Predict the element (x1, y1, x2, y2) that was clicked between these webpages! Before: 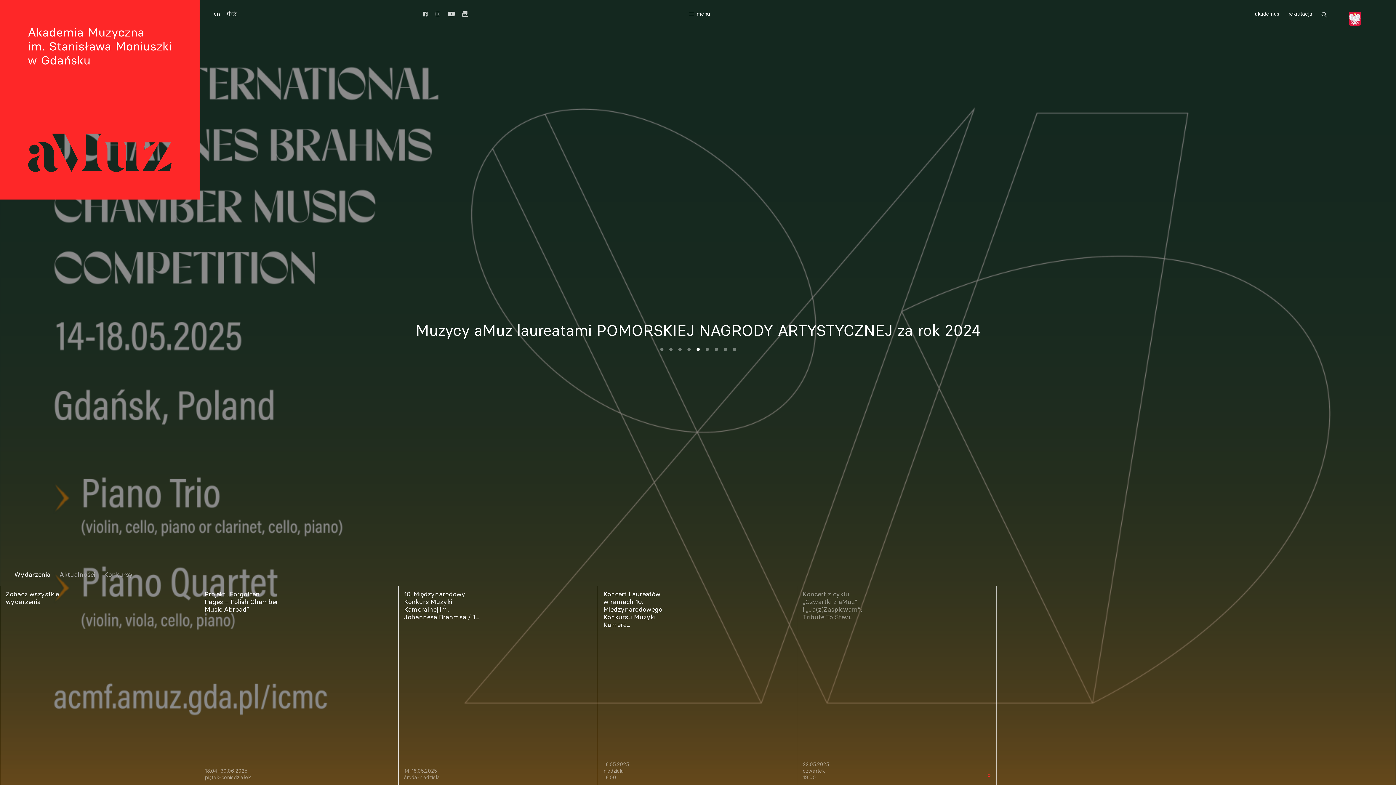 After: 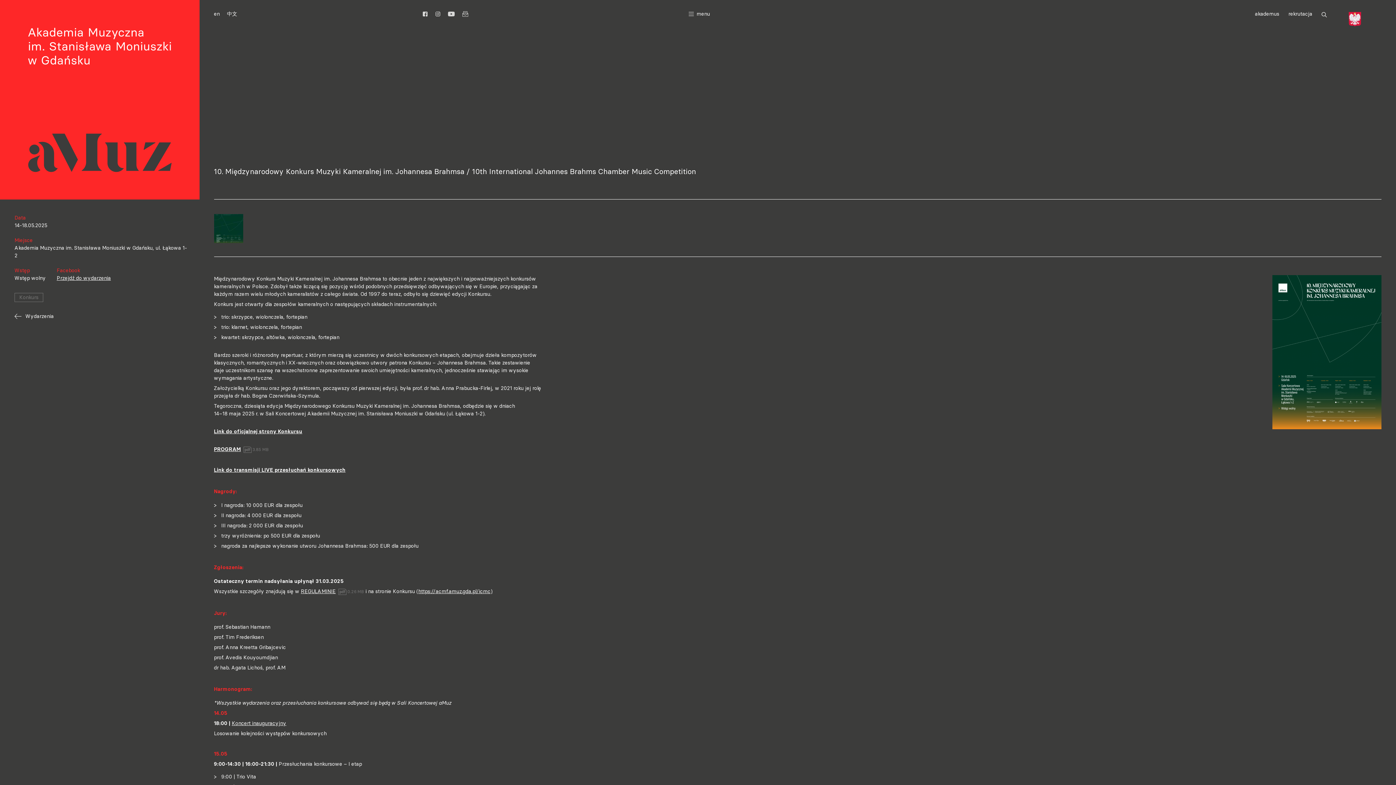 Action: label: 10. Międzynarodowy Konkurs Muzyki Kameralnej im. Johannesa Brahmsa / 1...

14-18.05.2025
środa-niedziela bbox: (398, 586, 598, 785)